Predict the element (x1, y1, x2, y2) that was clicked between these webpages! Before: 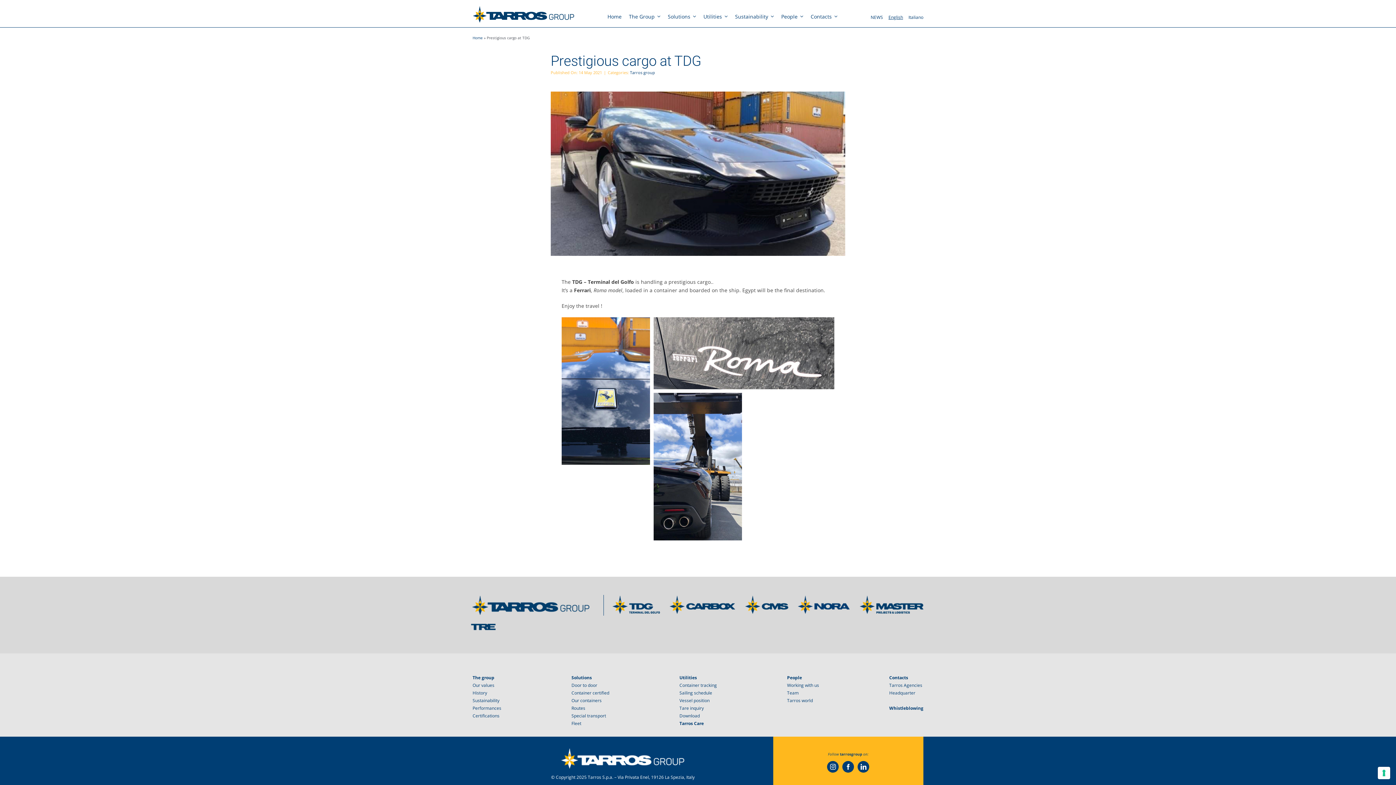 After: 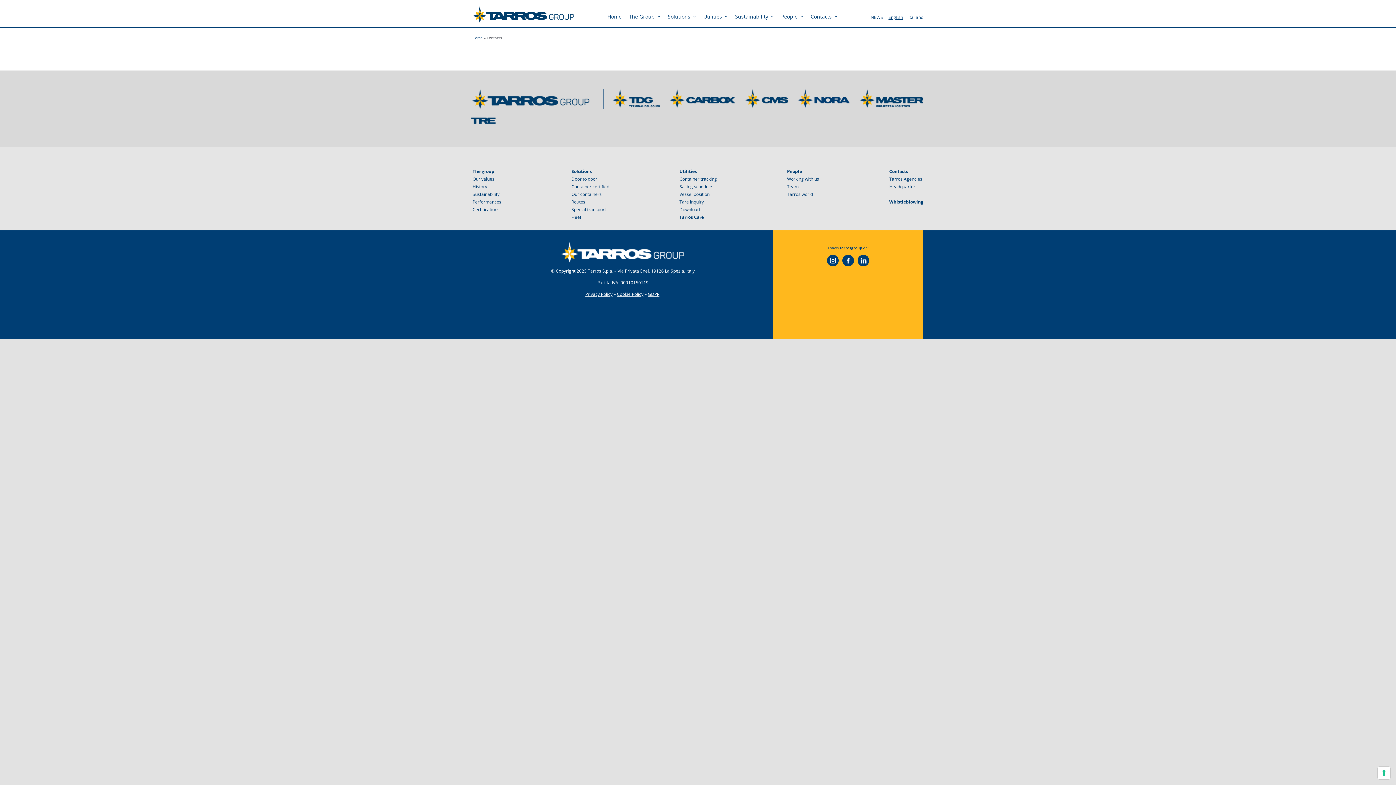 Action: label: Contacts bbox: (889, 674, 908, 681)